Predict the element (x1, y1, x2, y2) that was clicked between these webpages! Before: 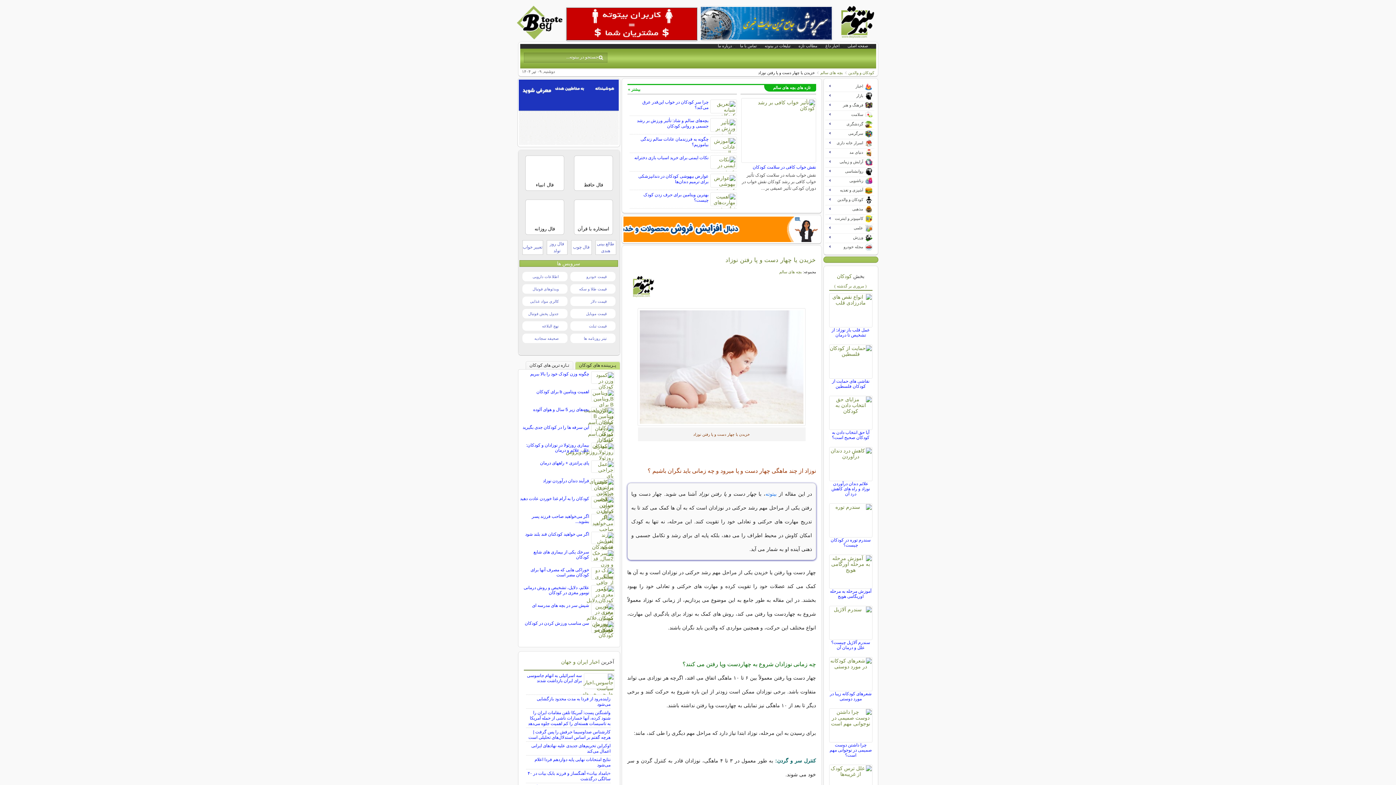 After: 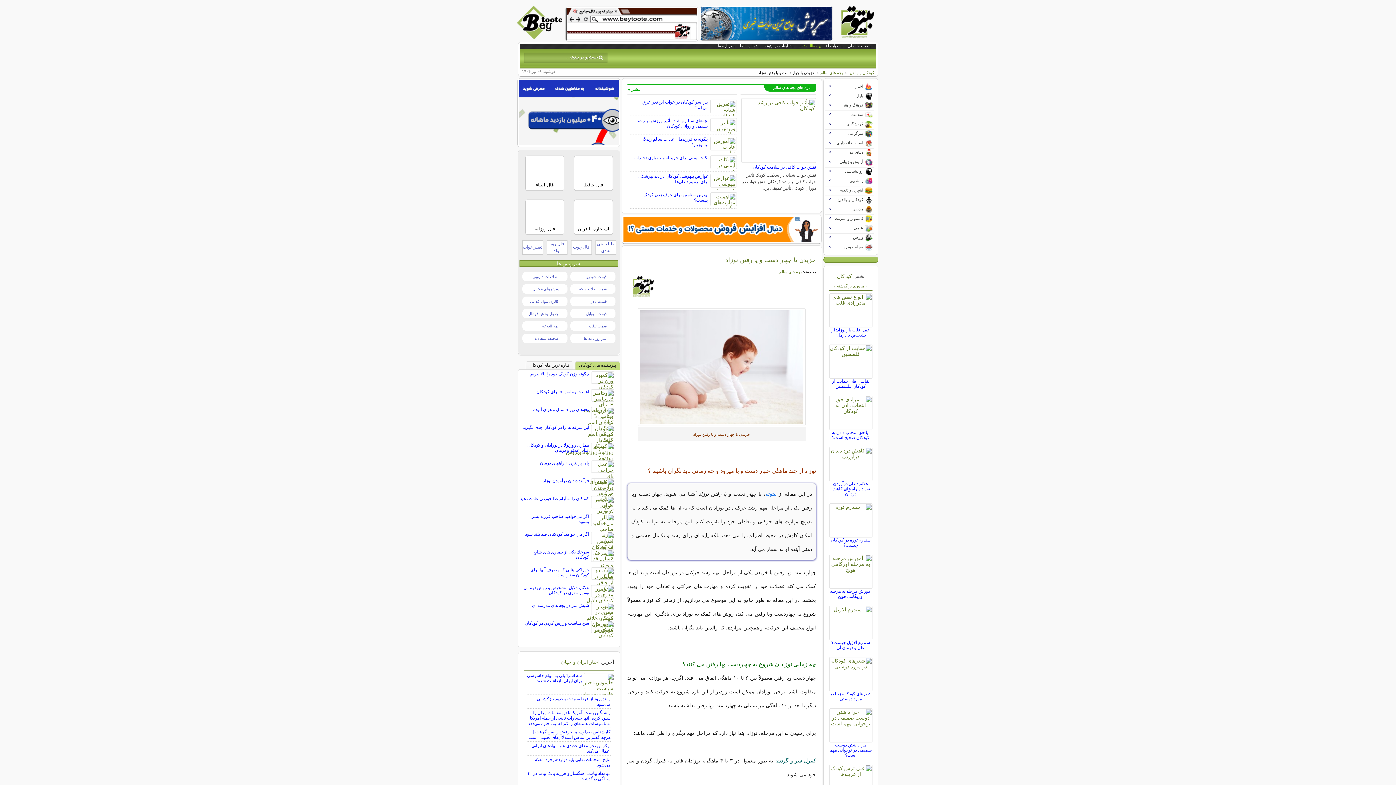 Action: bbox: (798, 43, 817, 48) label: مطالب تازه